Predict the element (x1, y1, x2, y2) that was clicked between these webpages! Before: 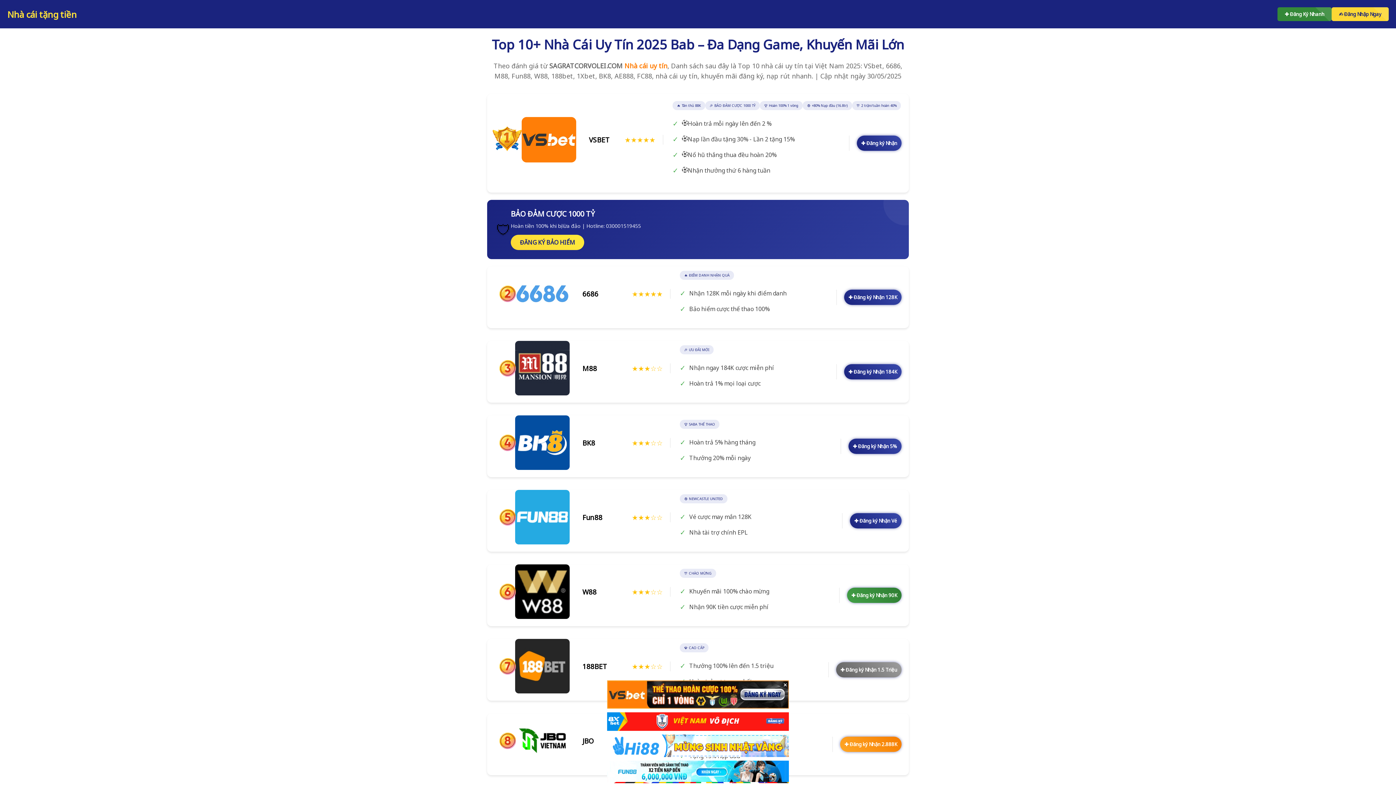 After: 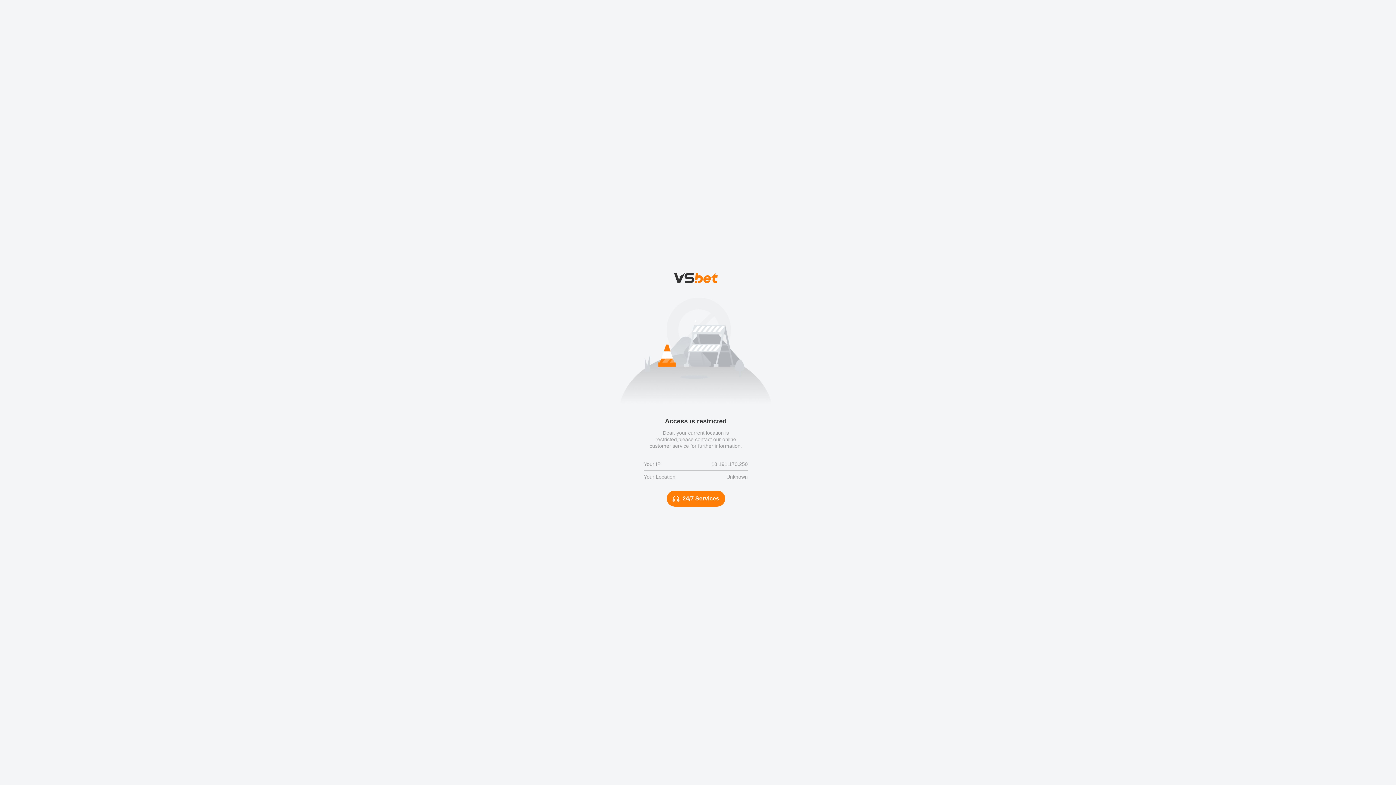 Action: bbox: (857, 135, 901, 150) label: ✚ Đăng ký Nhận